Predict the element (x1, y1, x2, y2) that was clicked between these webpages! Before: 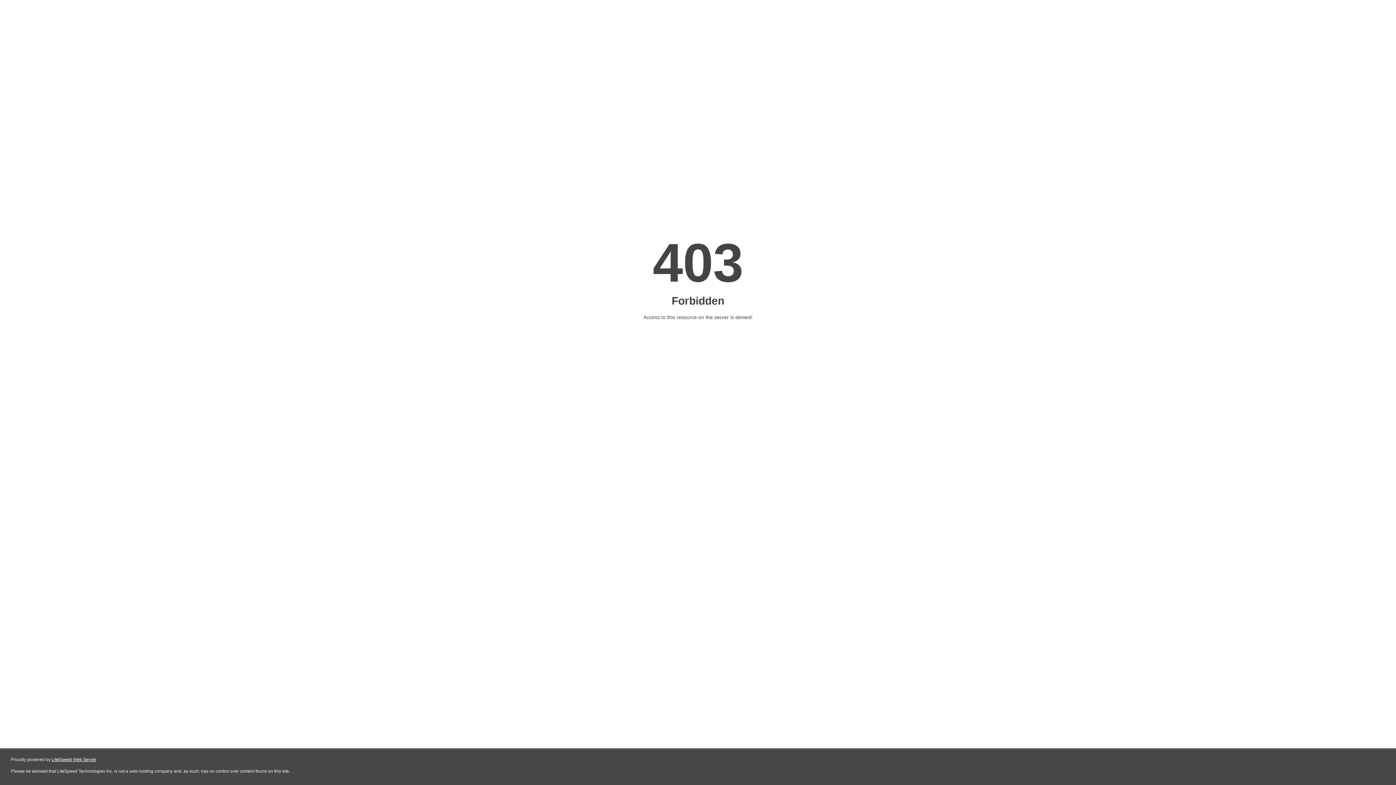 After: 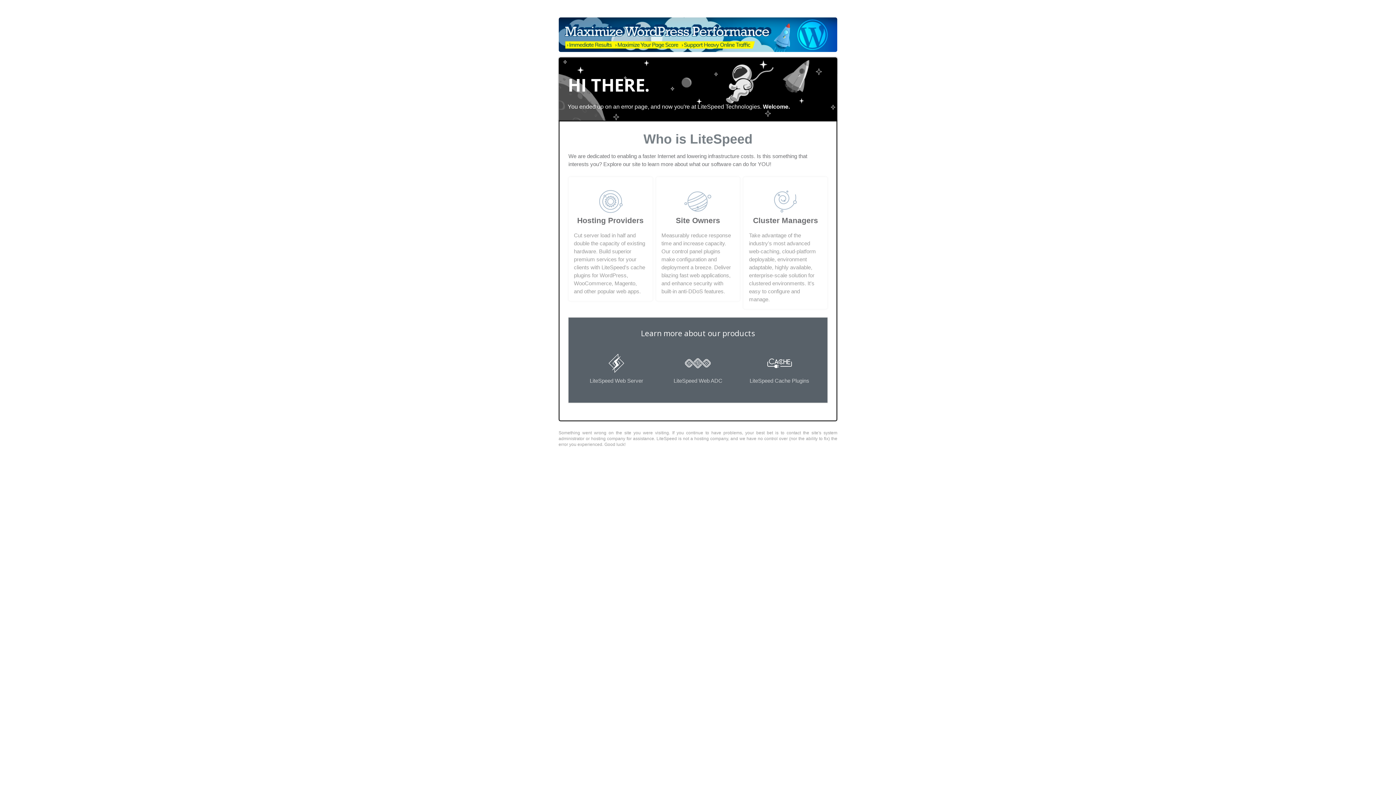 Action: label: LiteSpeed Web Server bbox: (51, 757, 96, 762)